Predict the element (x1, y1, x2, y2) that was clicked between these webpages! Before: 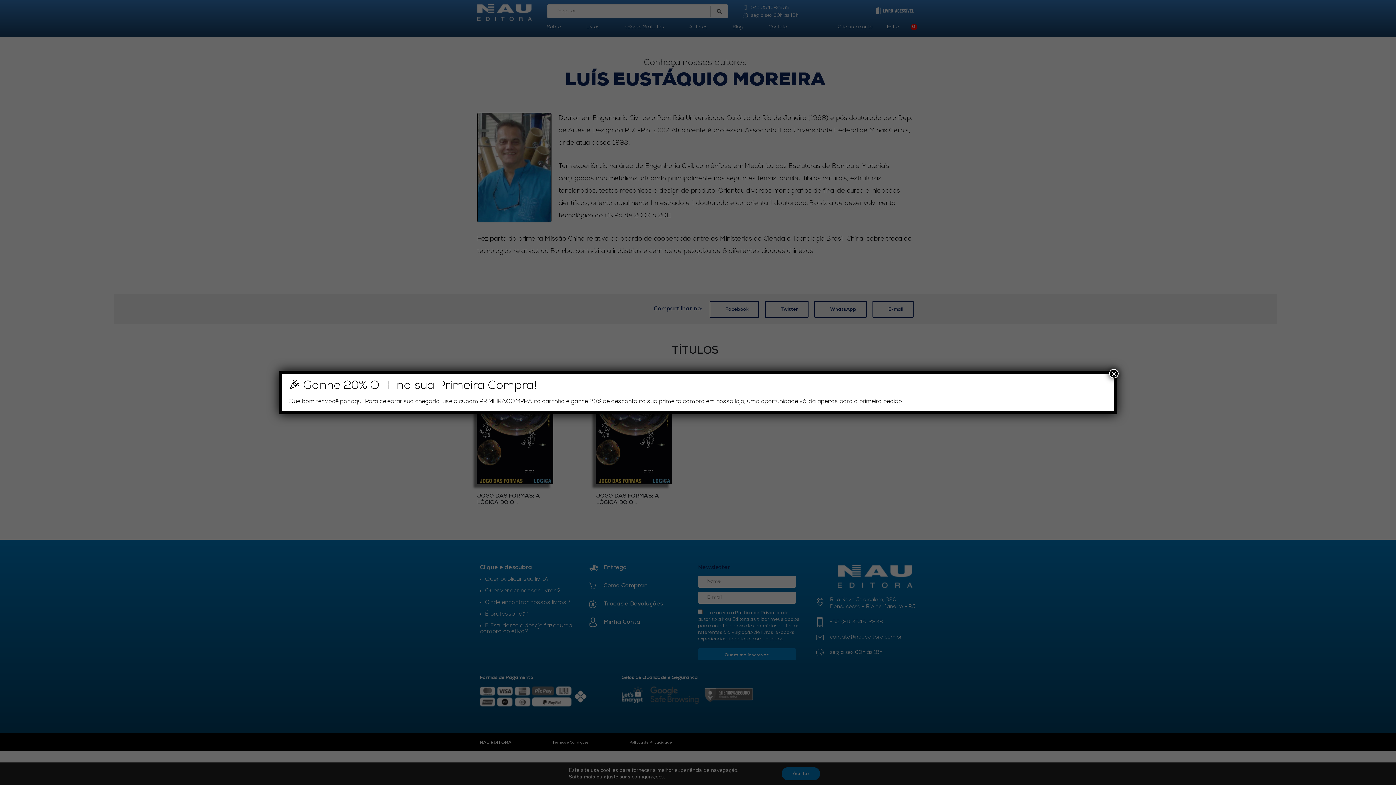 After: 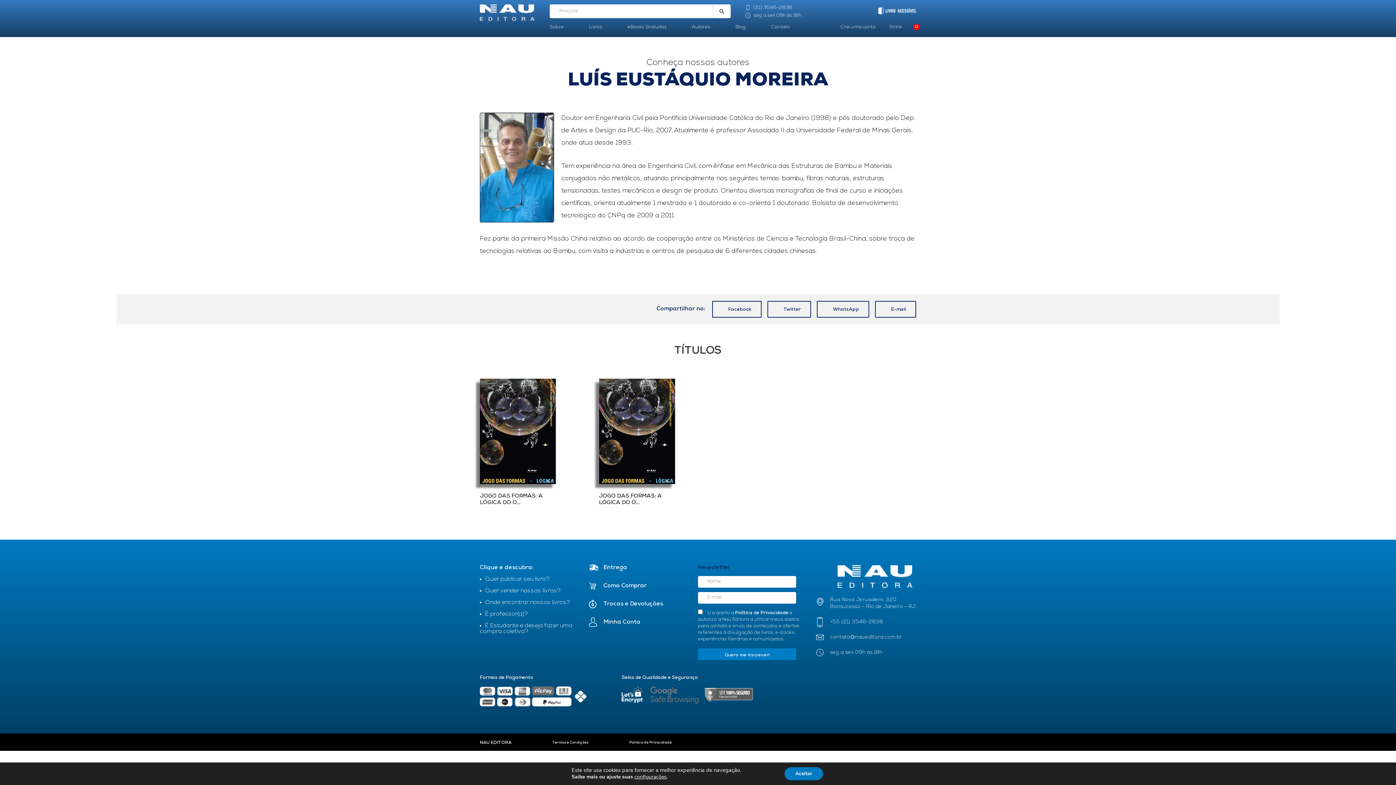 Action: bbox: (1109, 369, 1118, 378) label: Close